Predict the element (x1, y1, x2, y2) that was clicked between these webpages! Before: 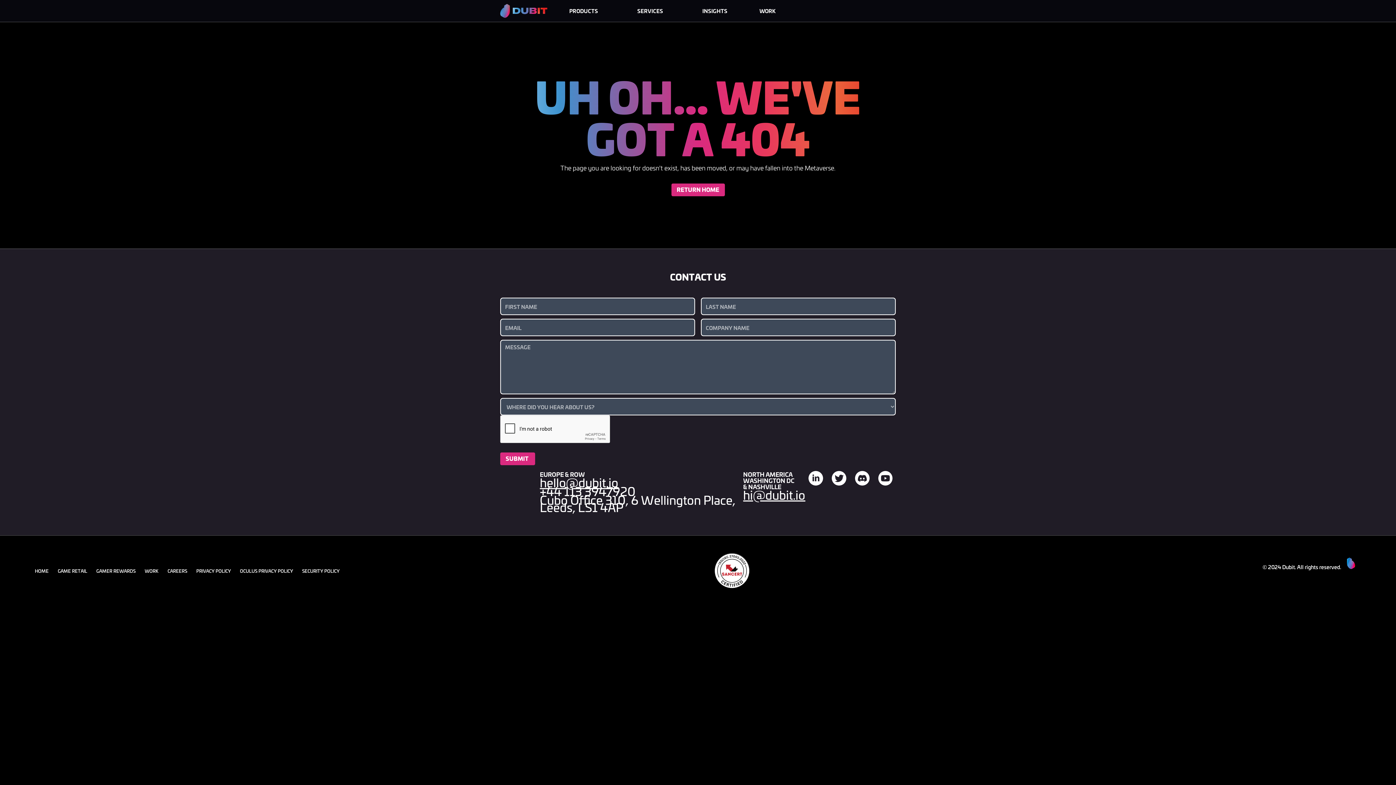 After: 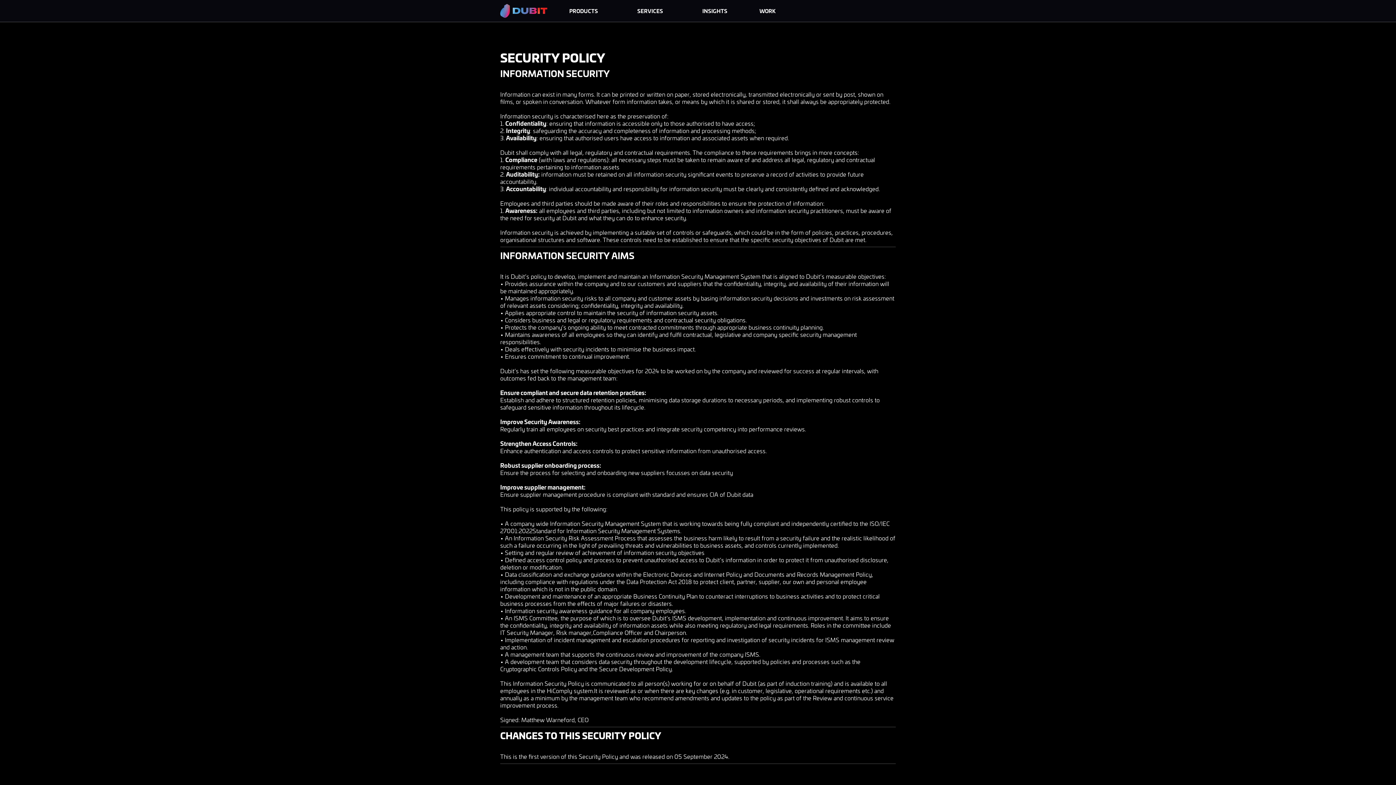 Action: label: SECURITY POLICY bbox: (302, 566, 348, 575)